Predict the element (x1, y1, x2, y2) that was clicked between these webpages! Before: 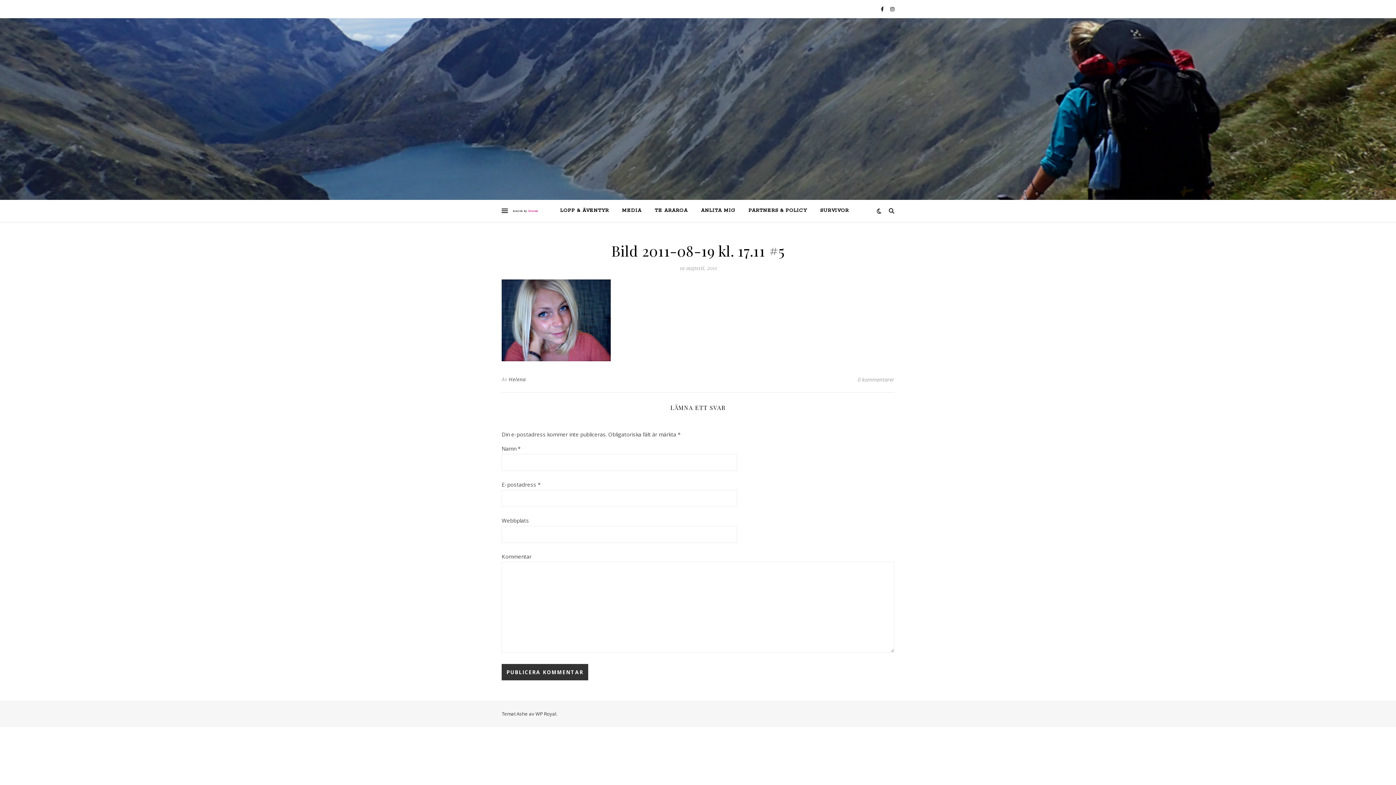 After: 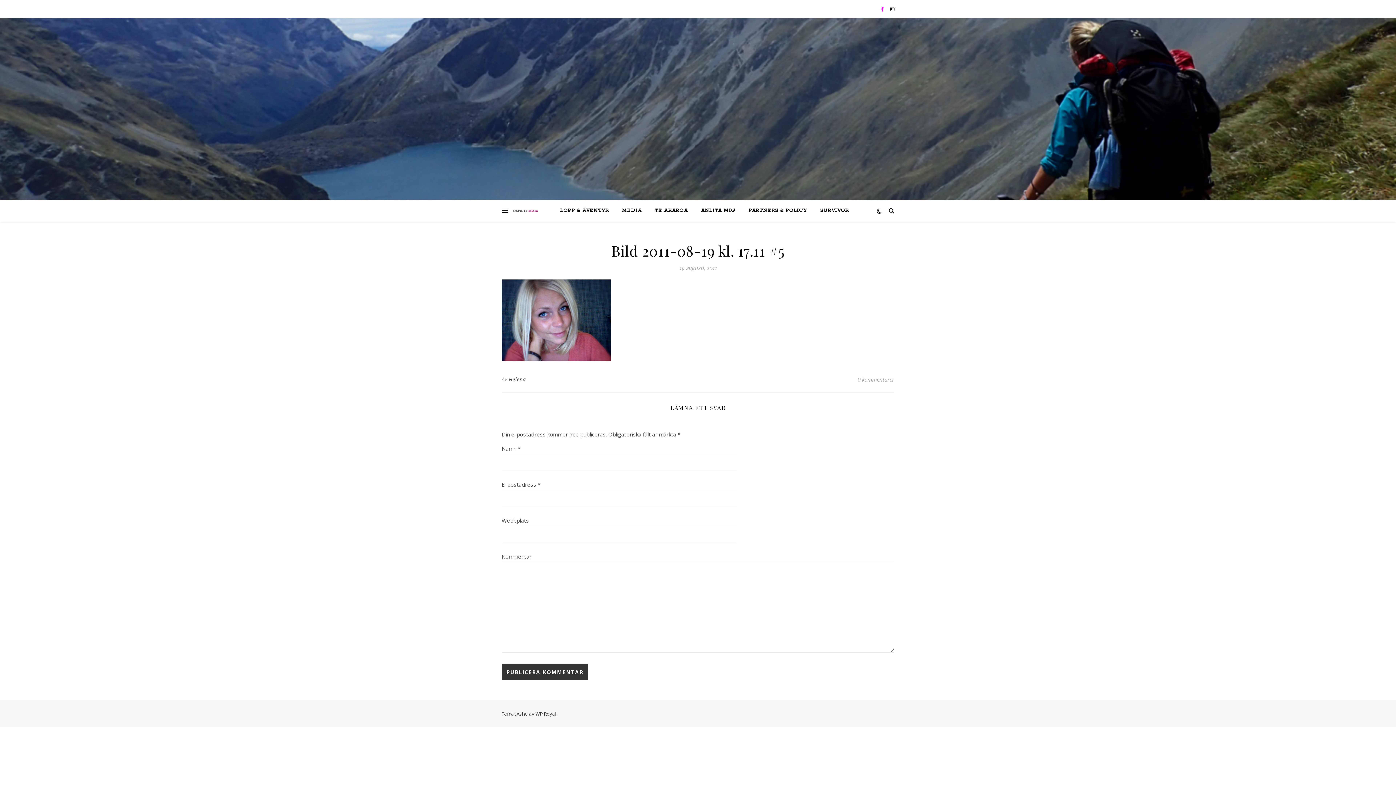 Action: bbox: (881, 5, 885, 12) label:  